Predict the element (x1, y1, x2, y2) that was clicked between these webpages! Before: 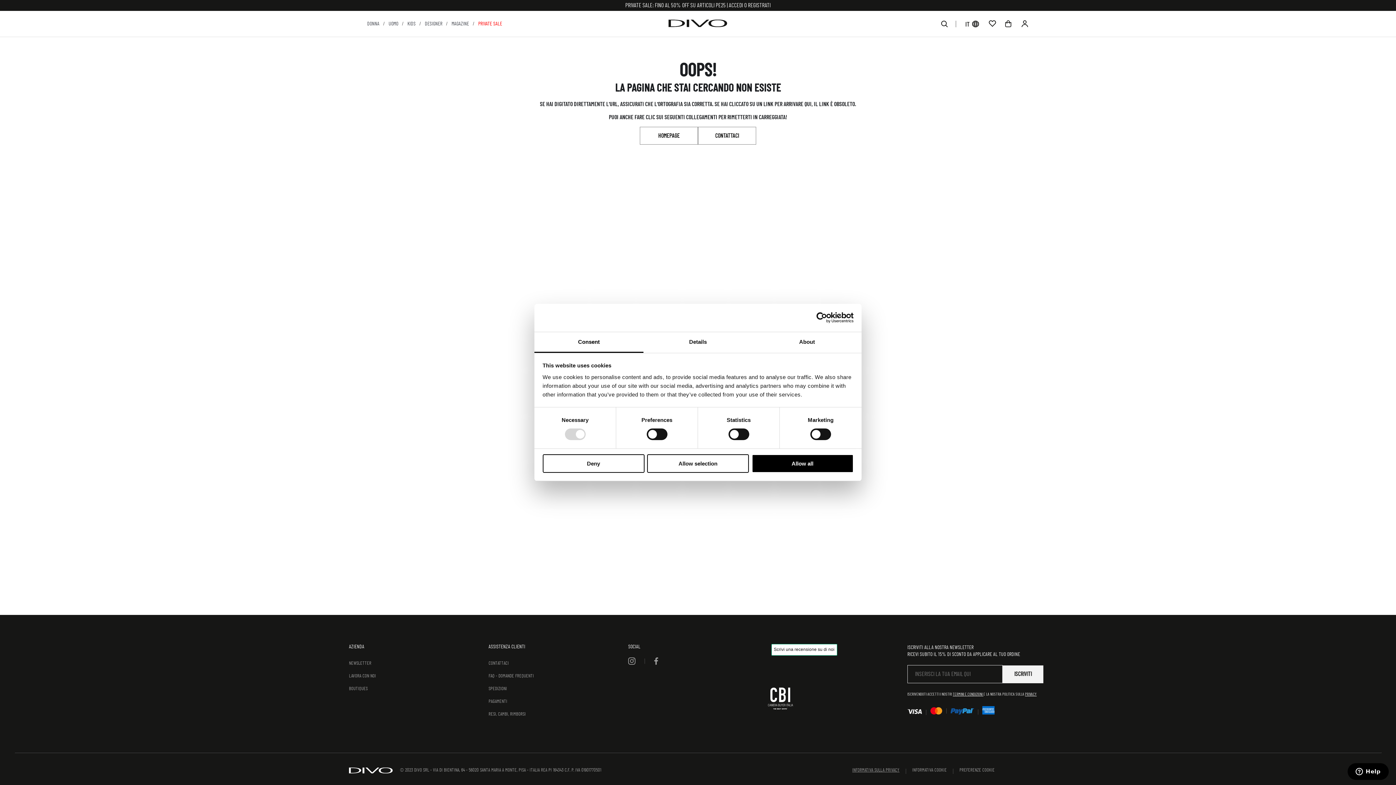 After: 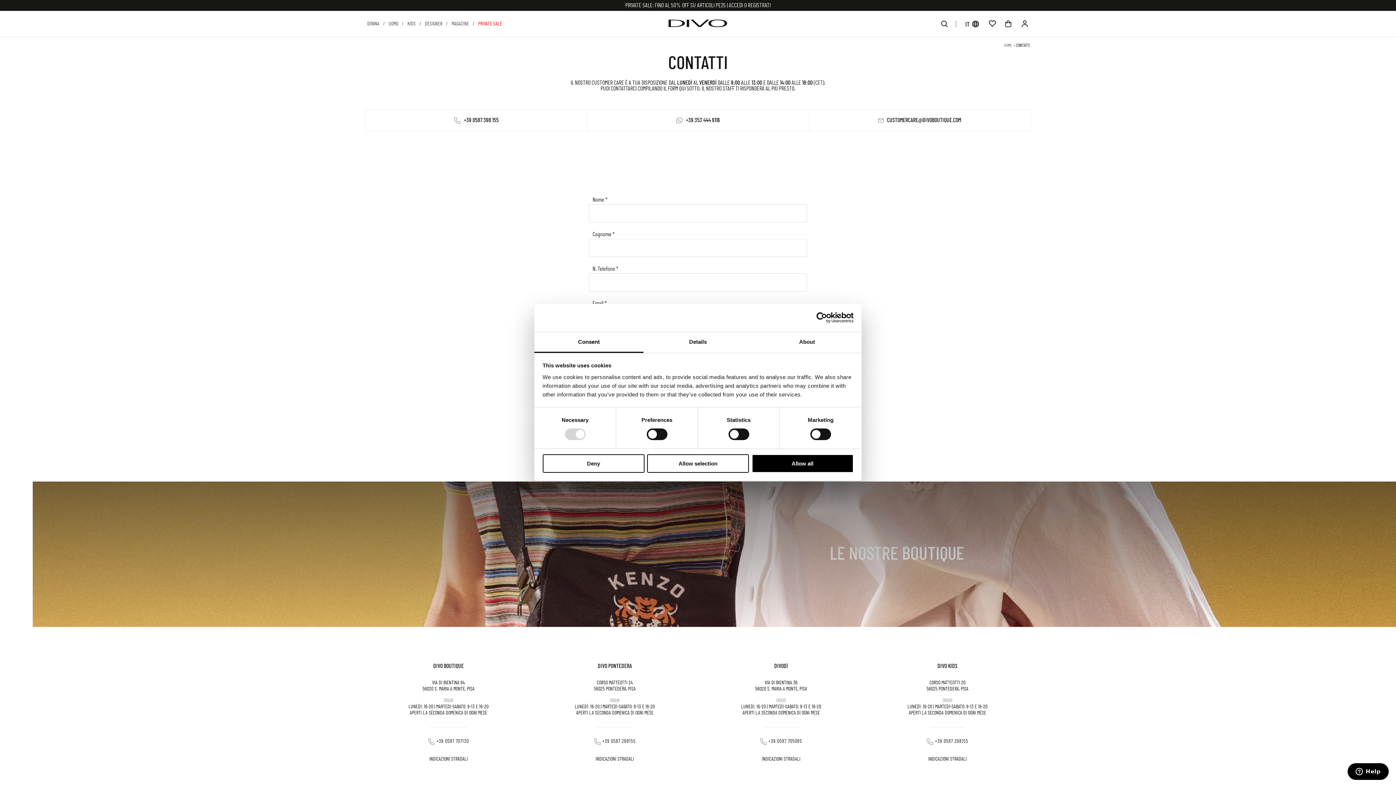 Action: label: button bbox: (698, 126, 756, 144)